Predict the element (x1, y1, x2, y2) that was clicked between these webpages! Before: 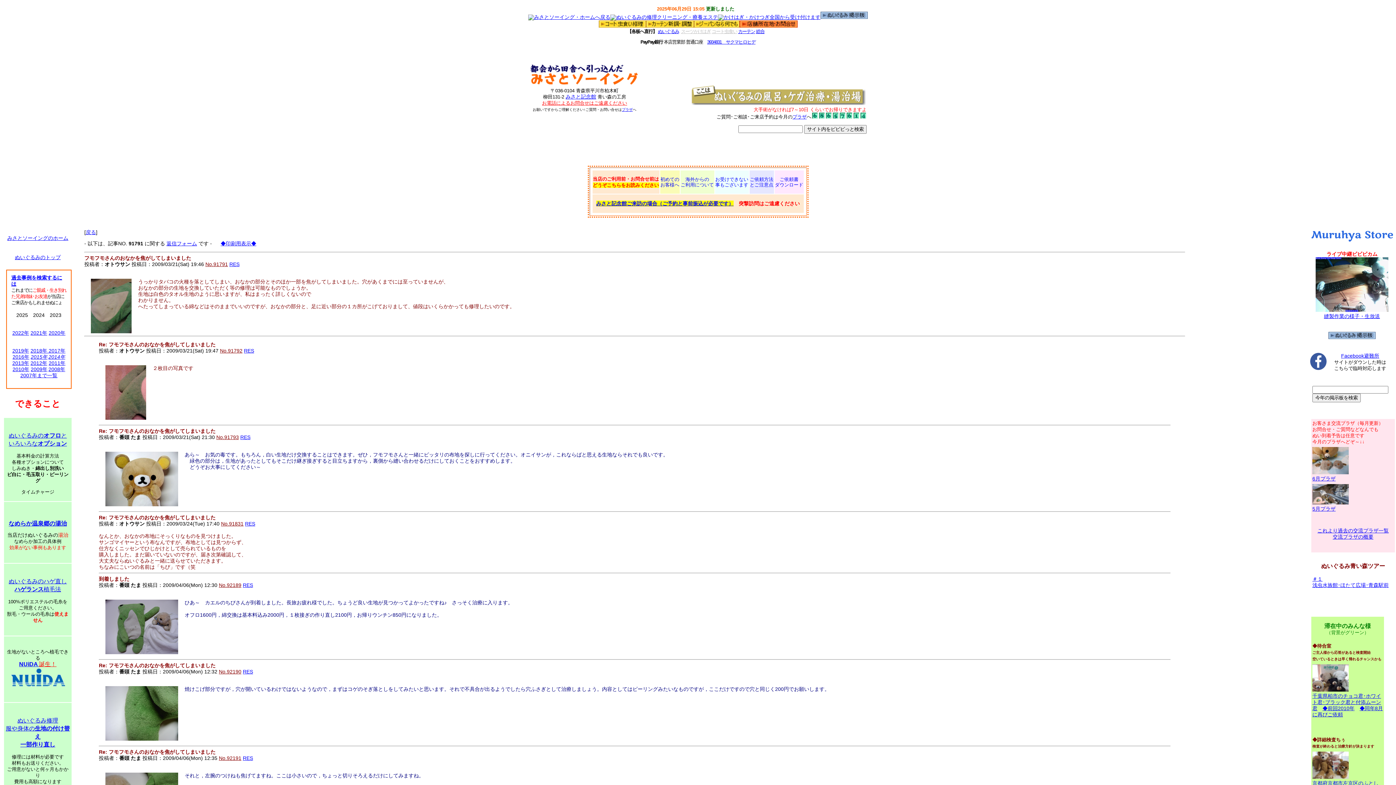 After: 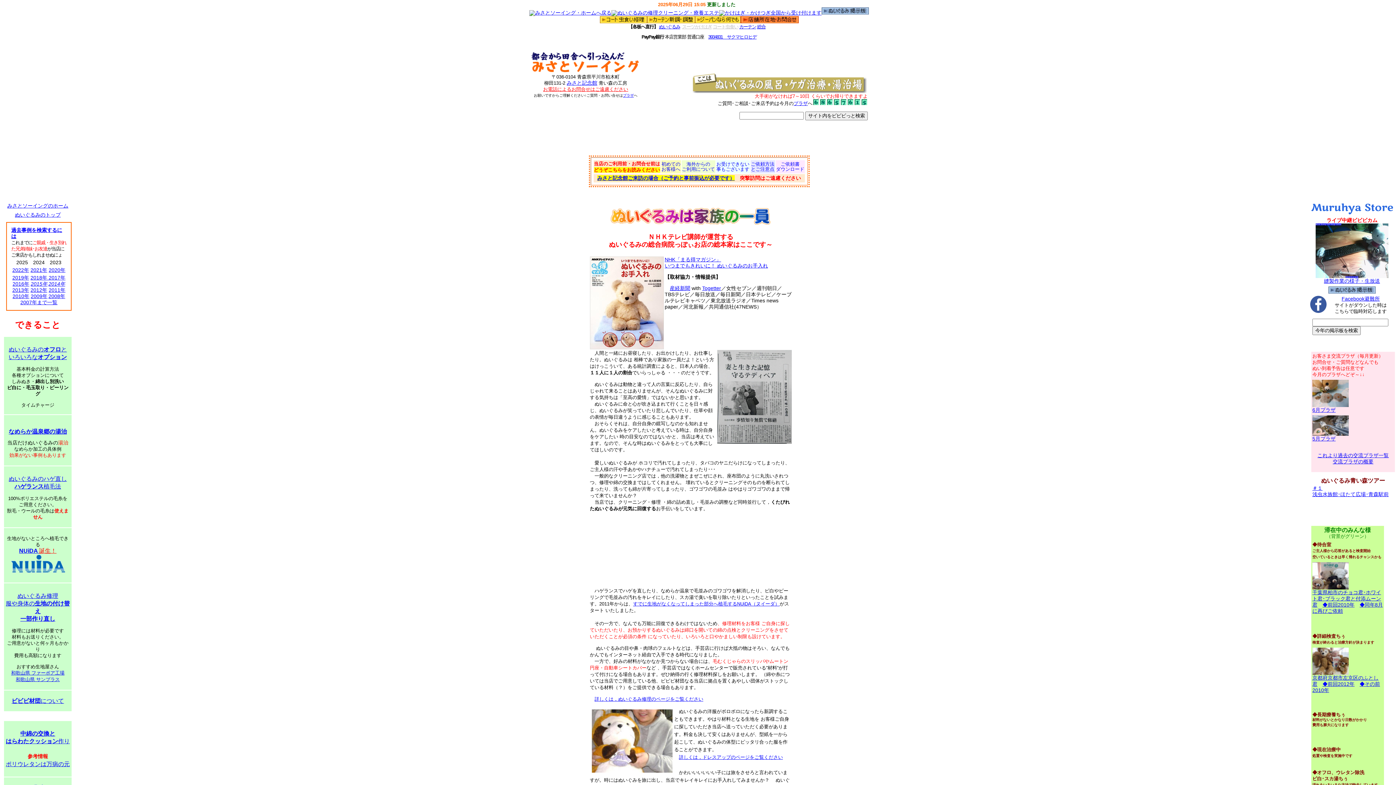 Action: bbox: (610, 14, 718, 20)